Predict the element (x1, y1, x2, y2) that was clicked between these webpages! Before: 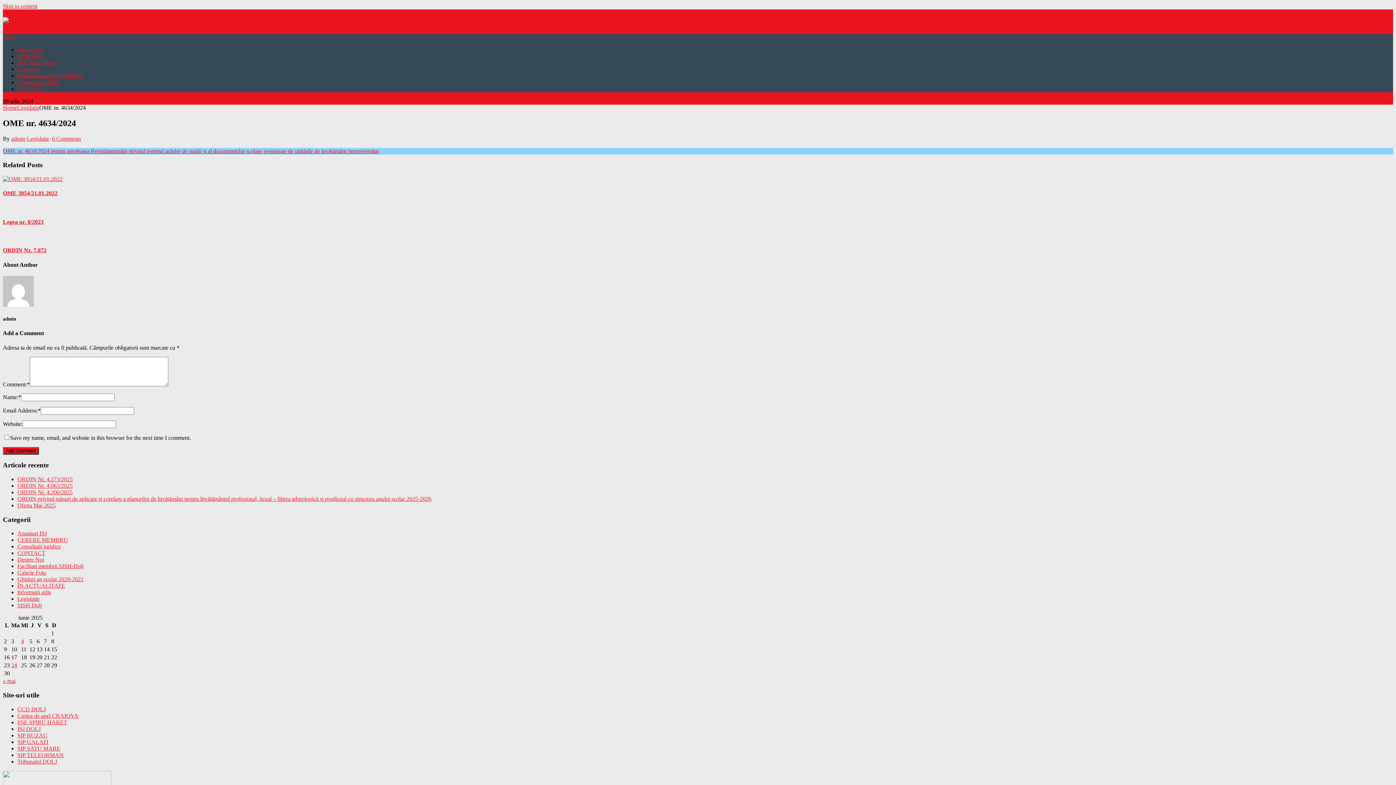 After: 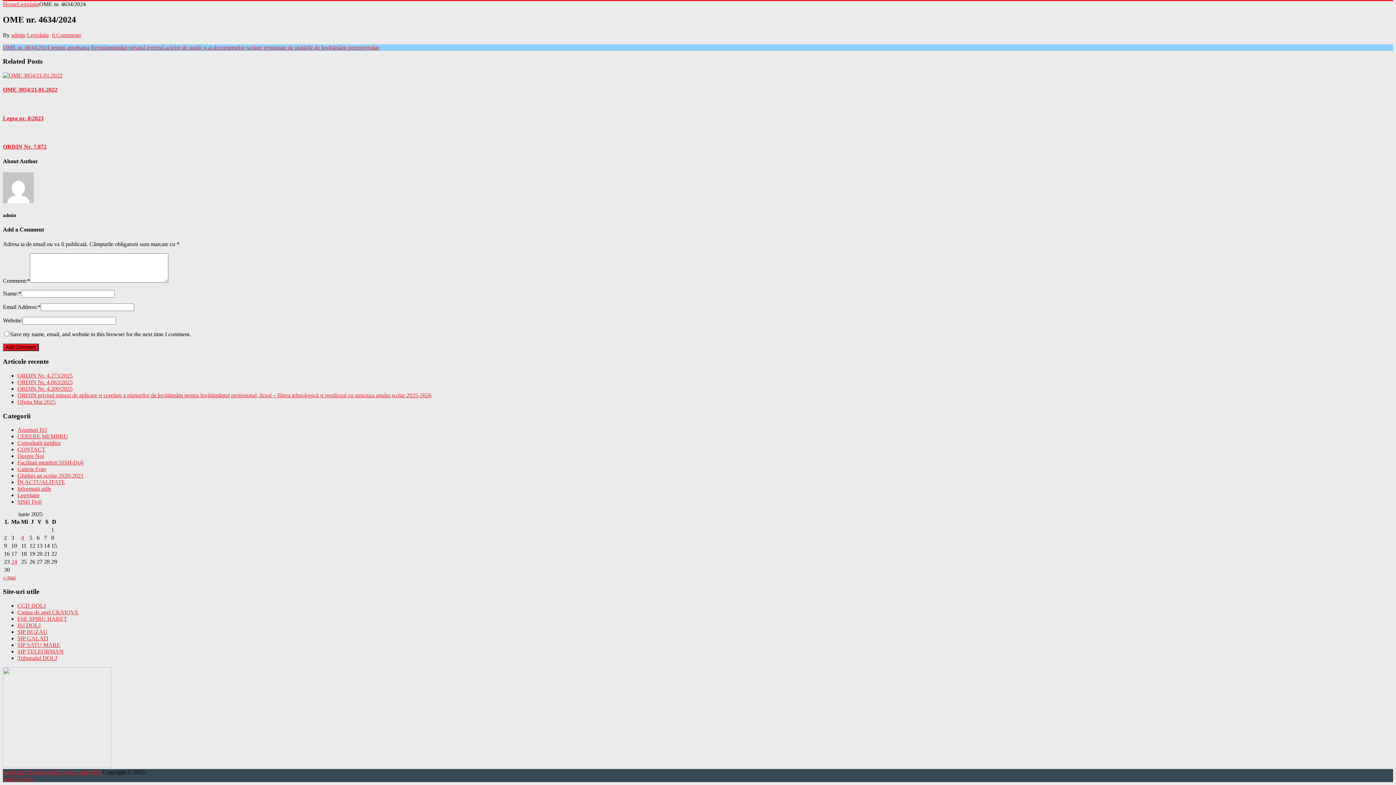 Action: bbox: (2, 2, 37, 9) label: Skip to content